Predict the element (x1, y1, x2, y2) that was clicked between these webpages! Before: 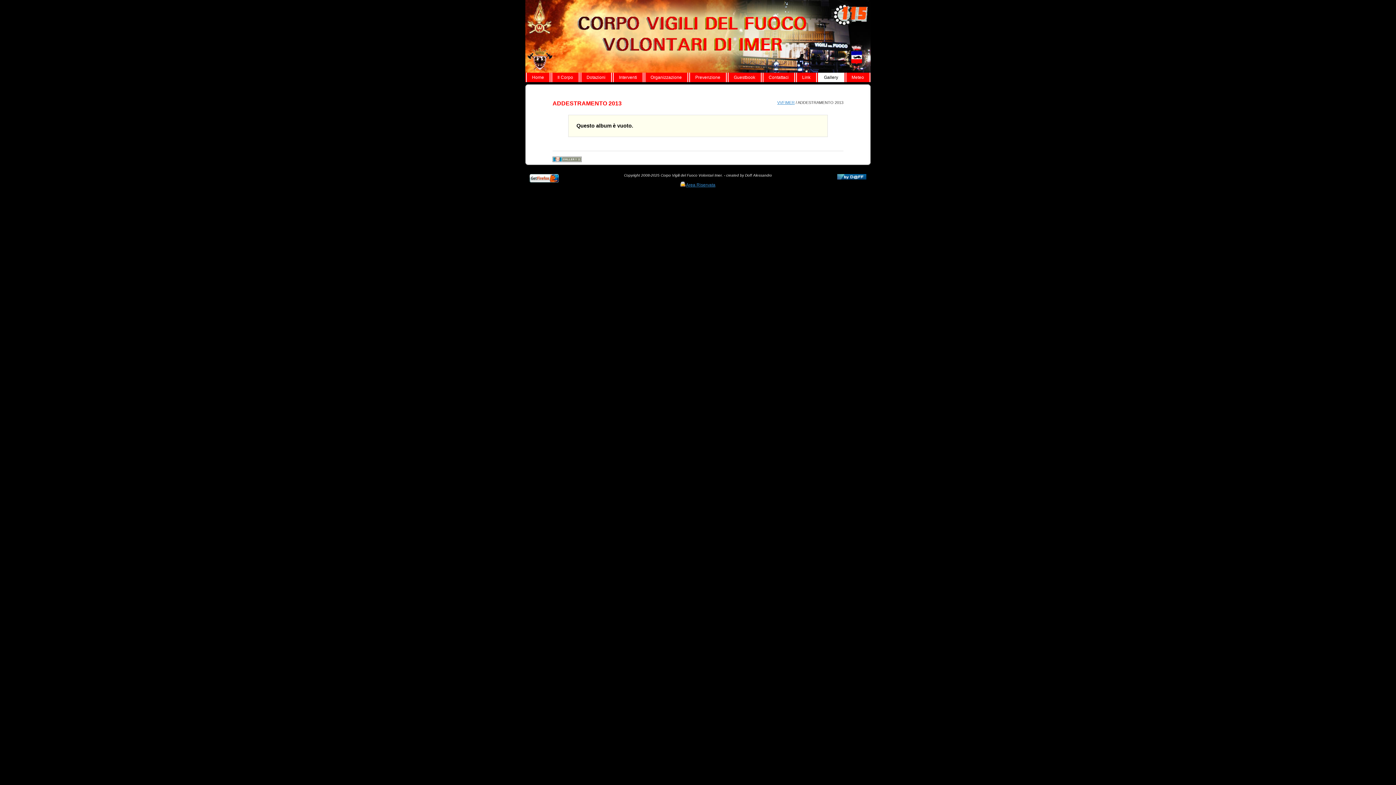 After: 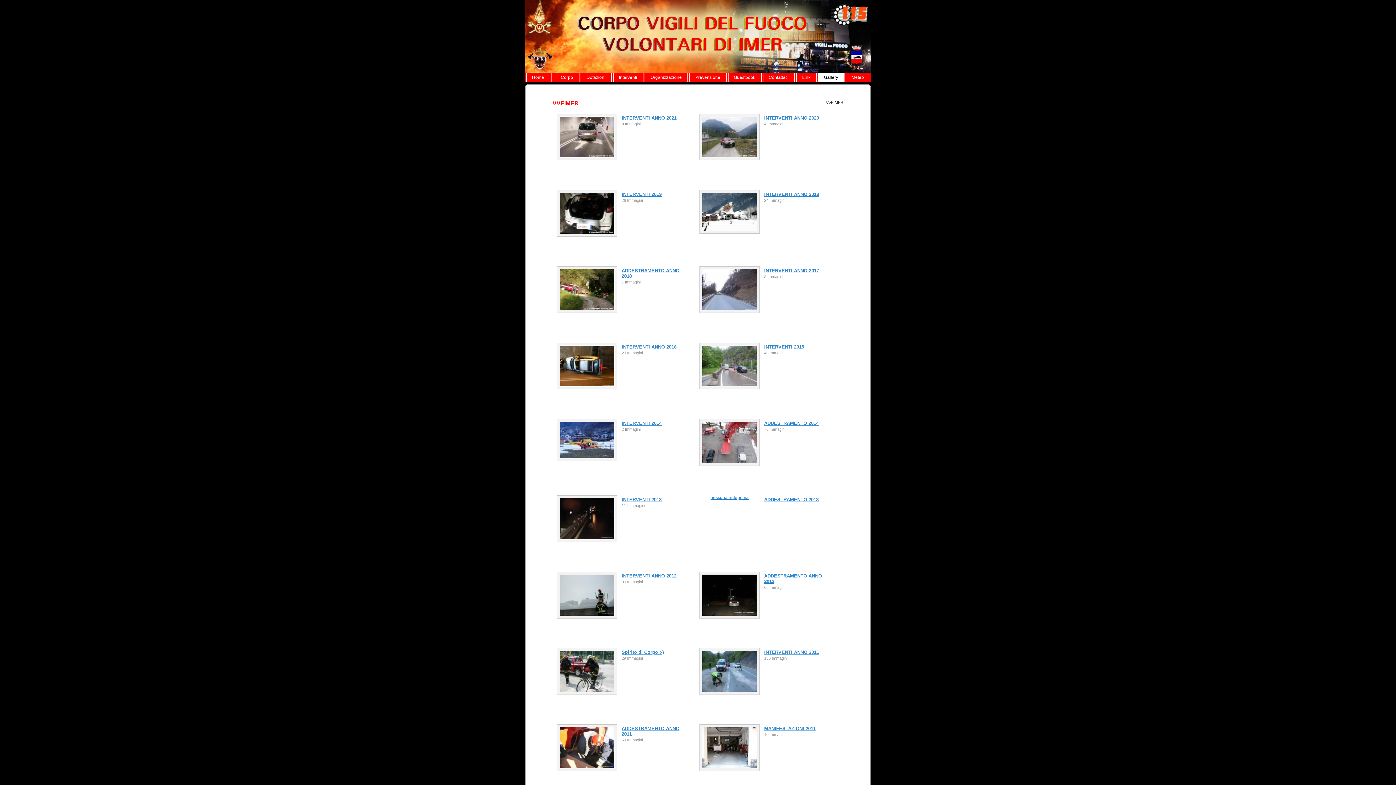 Action: bbox: (818, 72, 844, 82) label: Gallery